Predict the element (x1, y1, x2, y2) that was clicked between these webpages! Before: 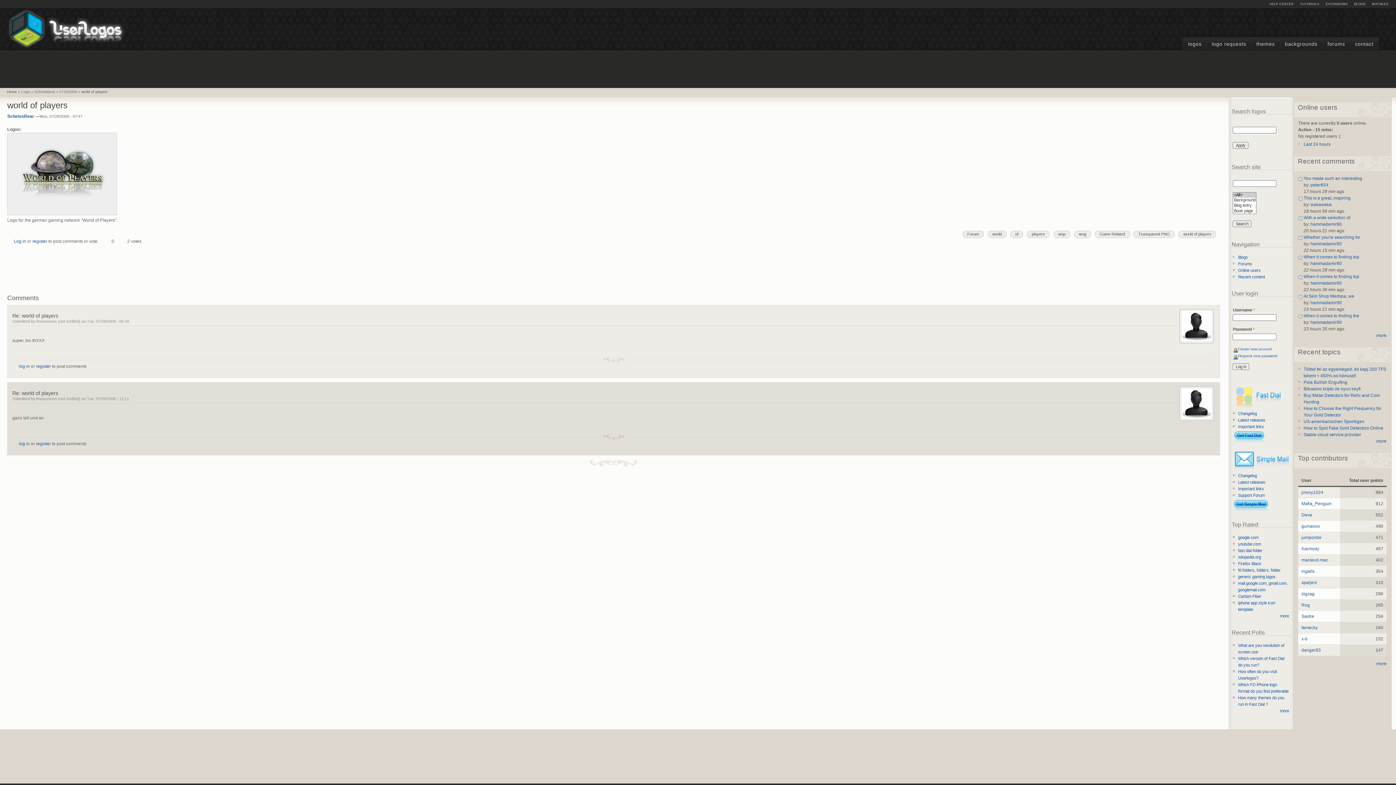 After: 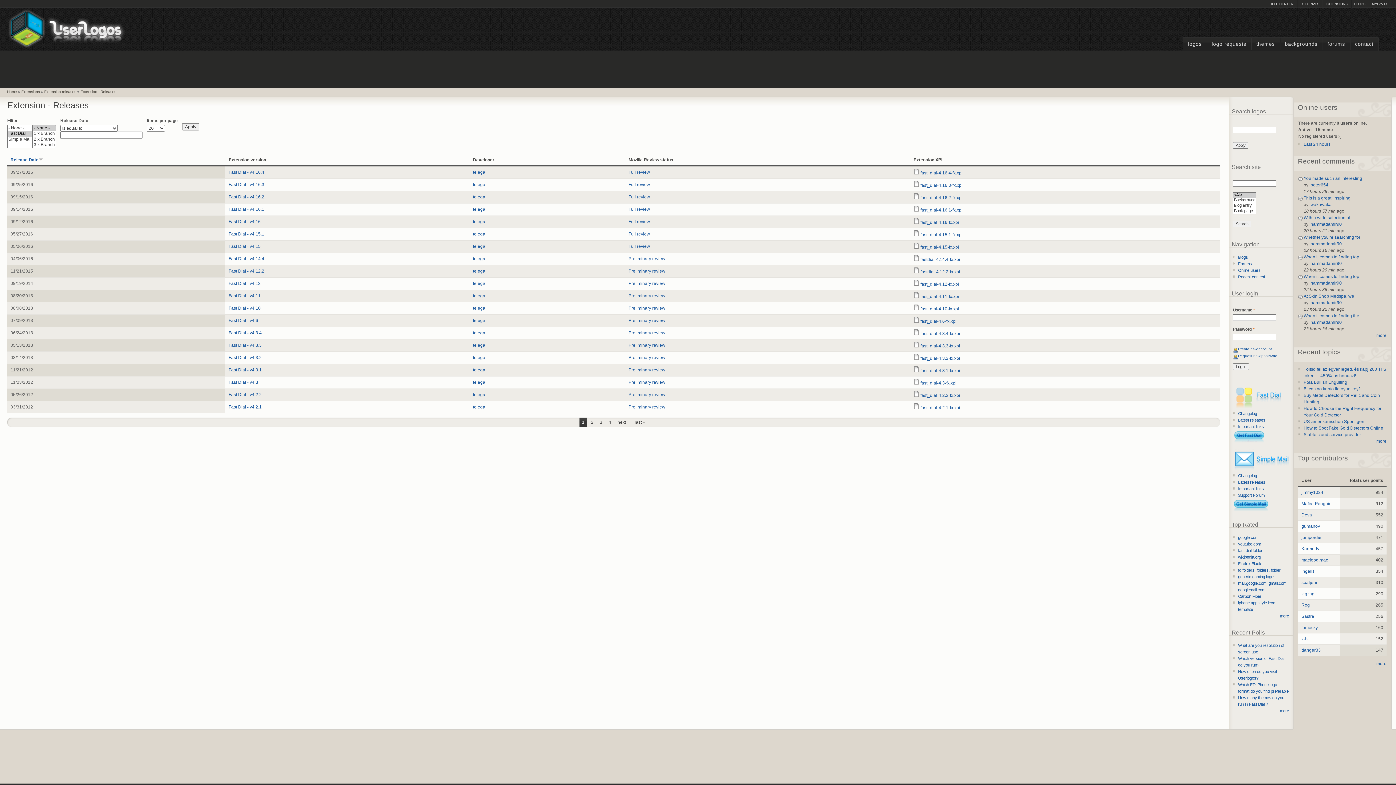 Action: label: Latest releases bbox: (1238, 417, 1289, 423)